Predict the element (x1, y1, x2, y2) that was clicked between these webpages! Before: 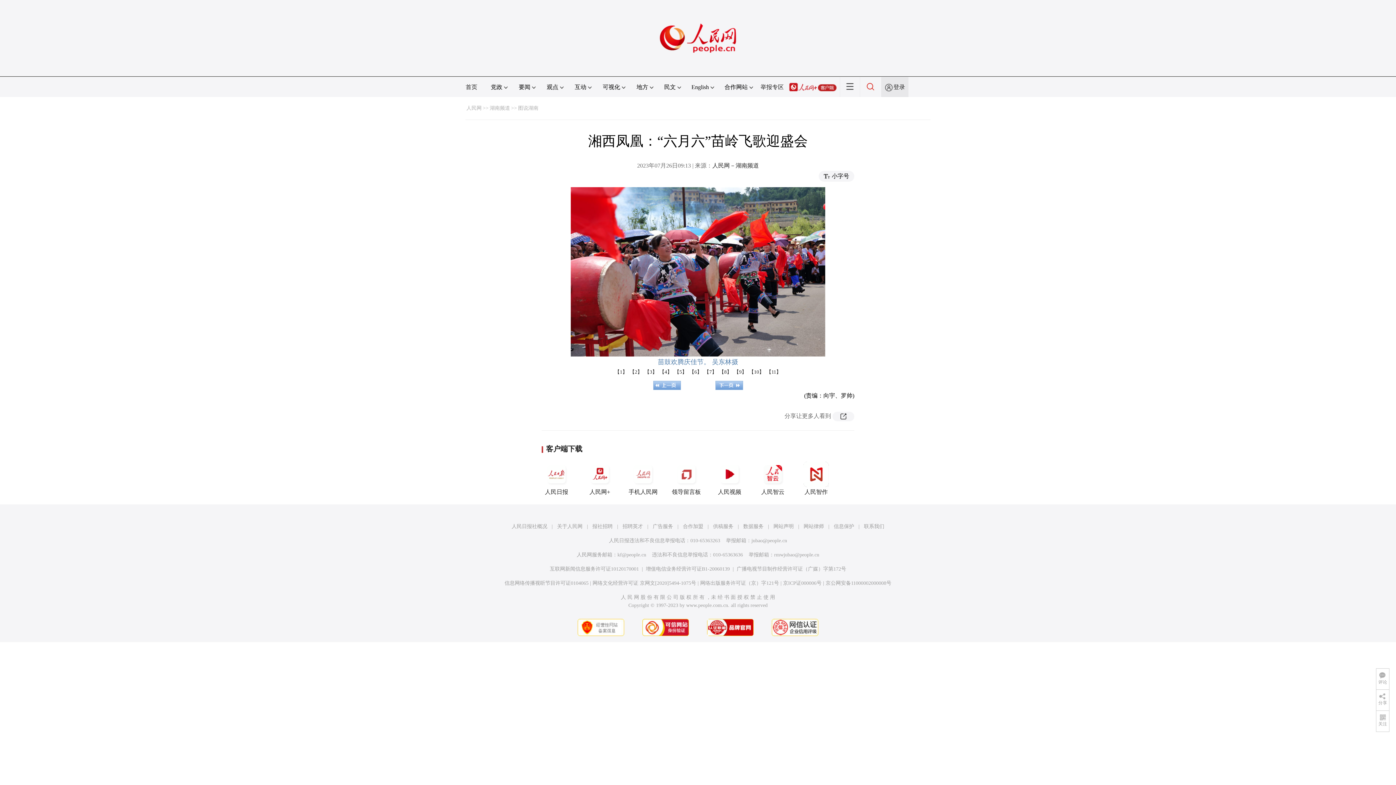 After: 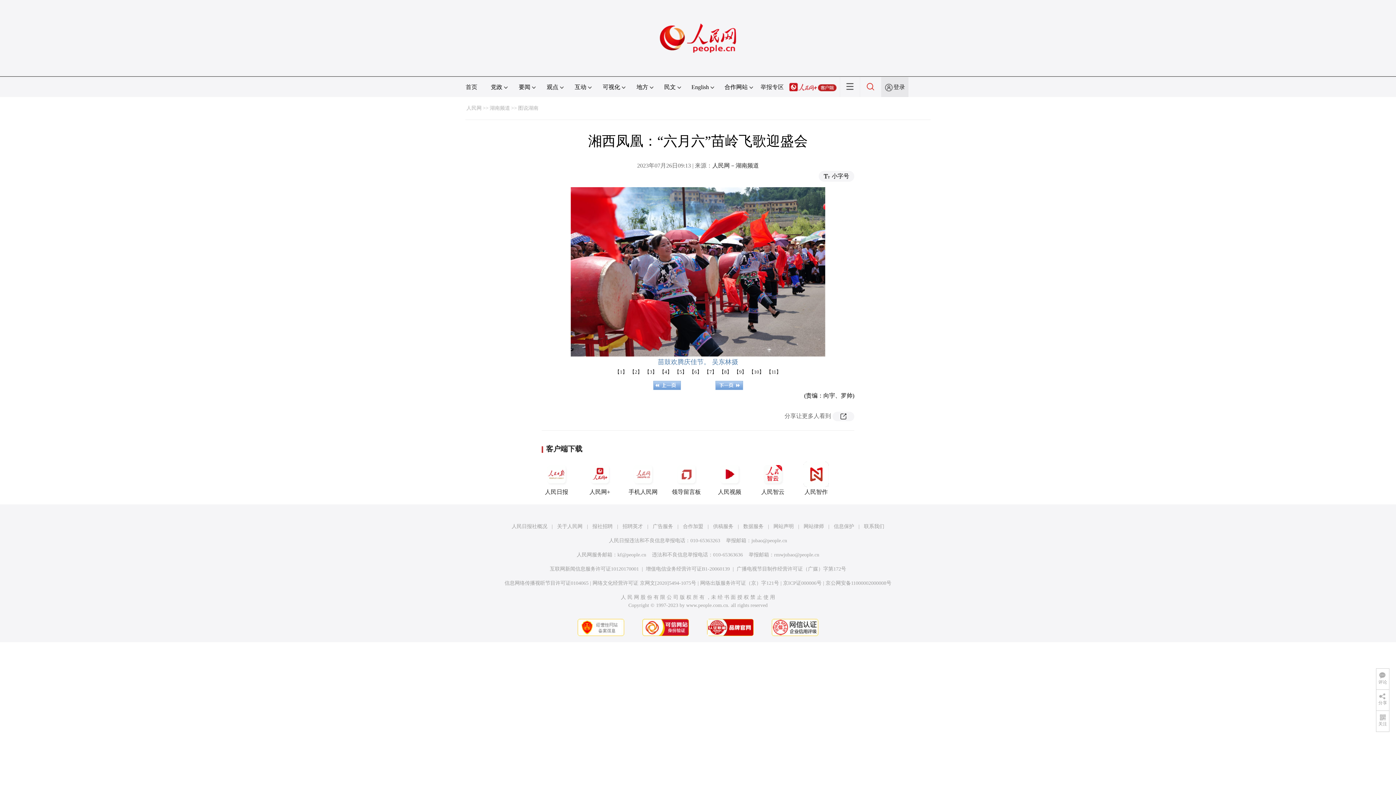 Action: bbox: (825, 580, 891, 586) label: 京公网安备11000002000008号